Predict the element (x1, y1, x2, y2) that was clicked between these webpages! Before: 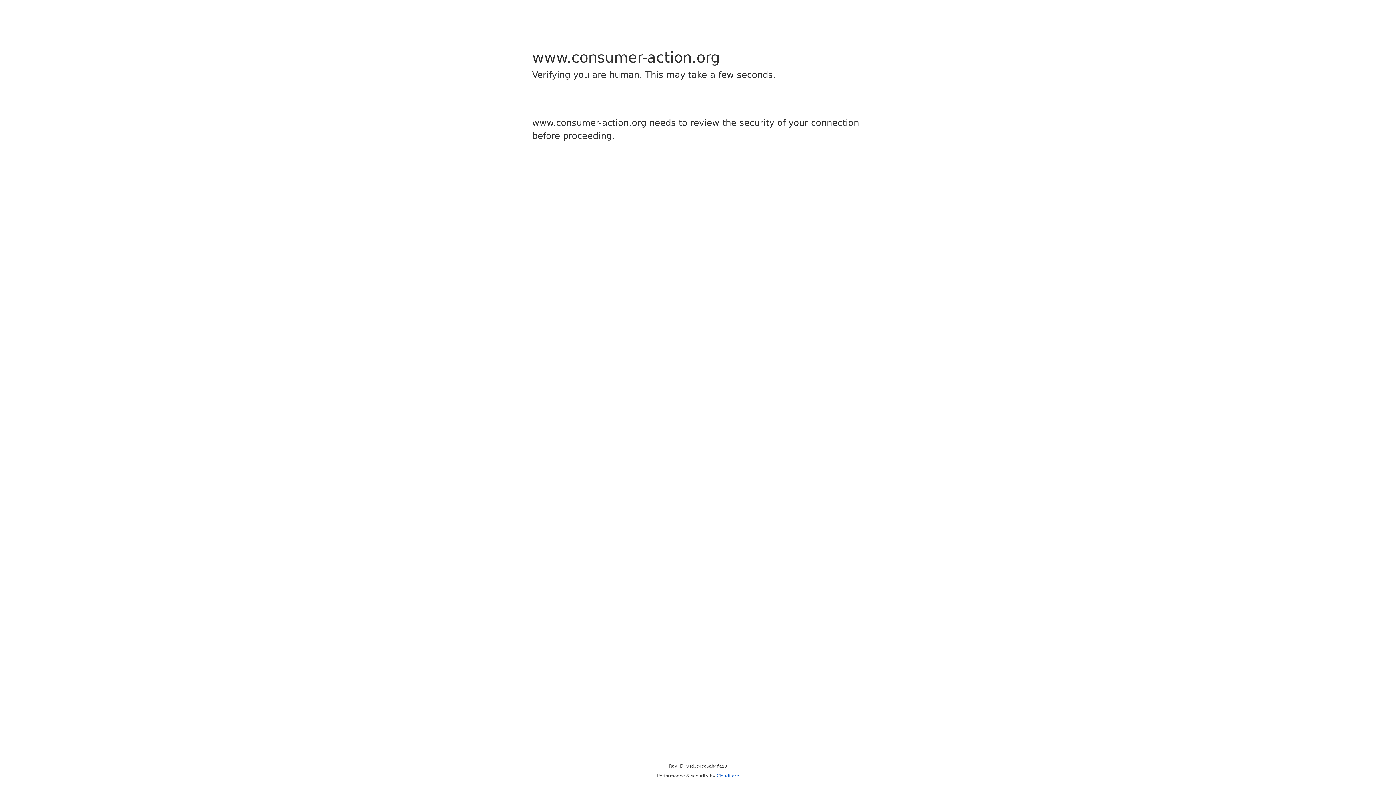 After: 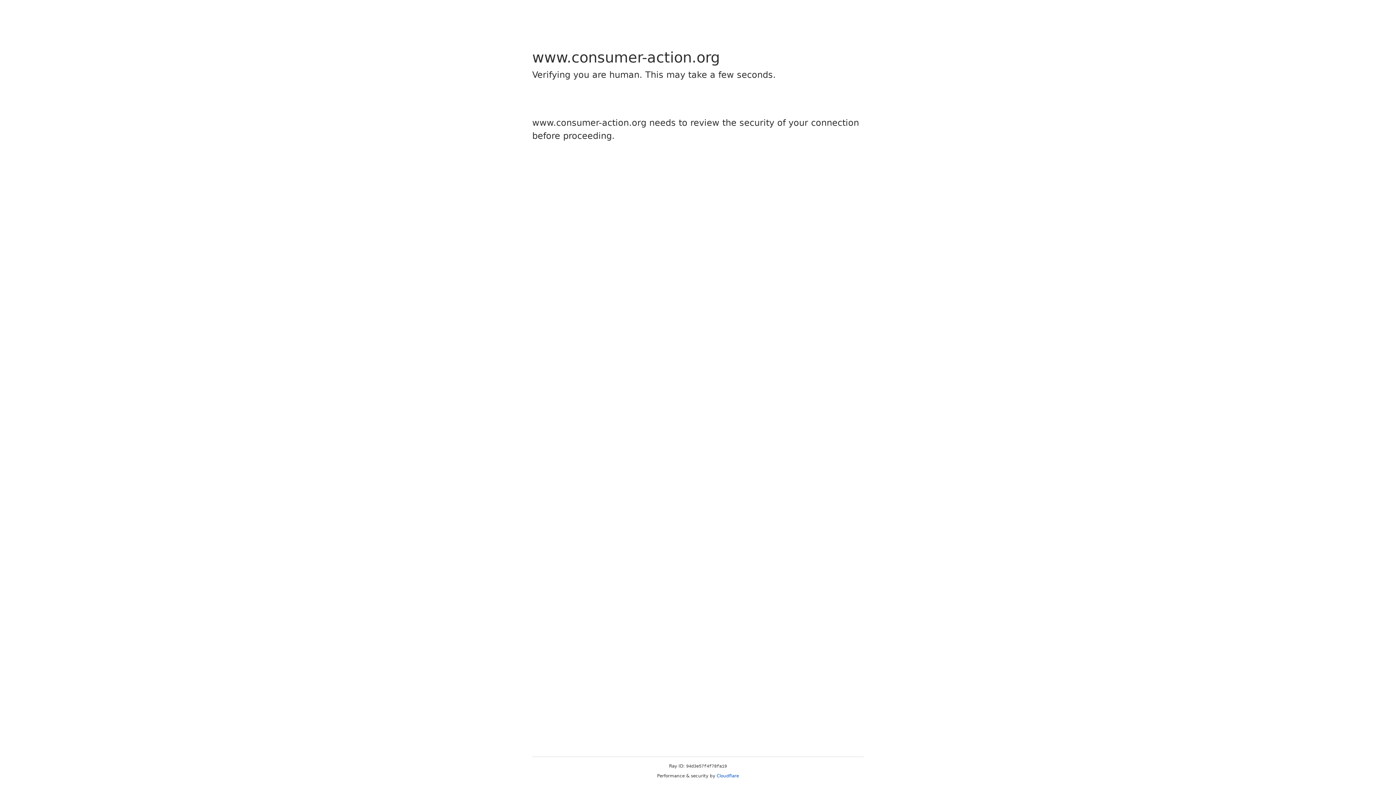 Action: label: Cloudflare bbox: (716, 773, 739, 778)